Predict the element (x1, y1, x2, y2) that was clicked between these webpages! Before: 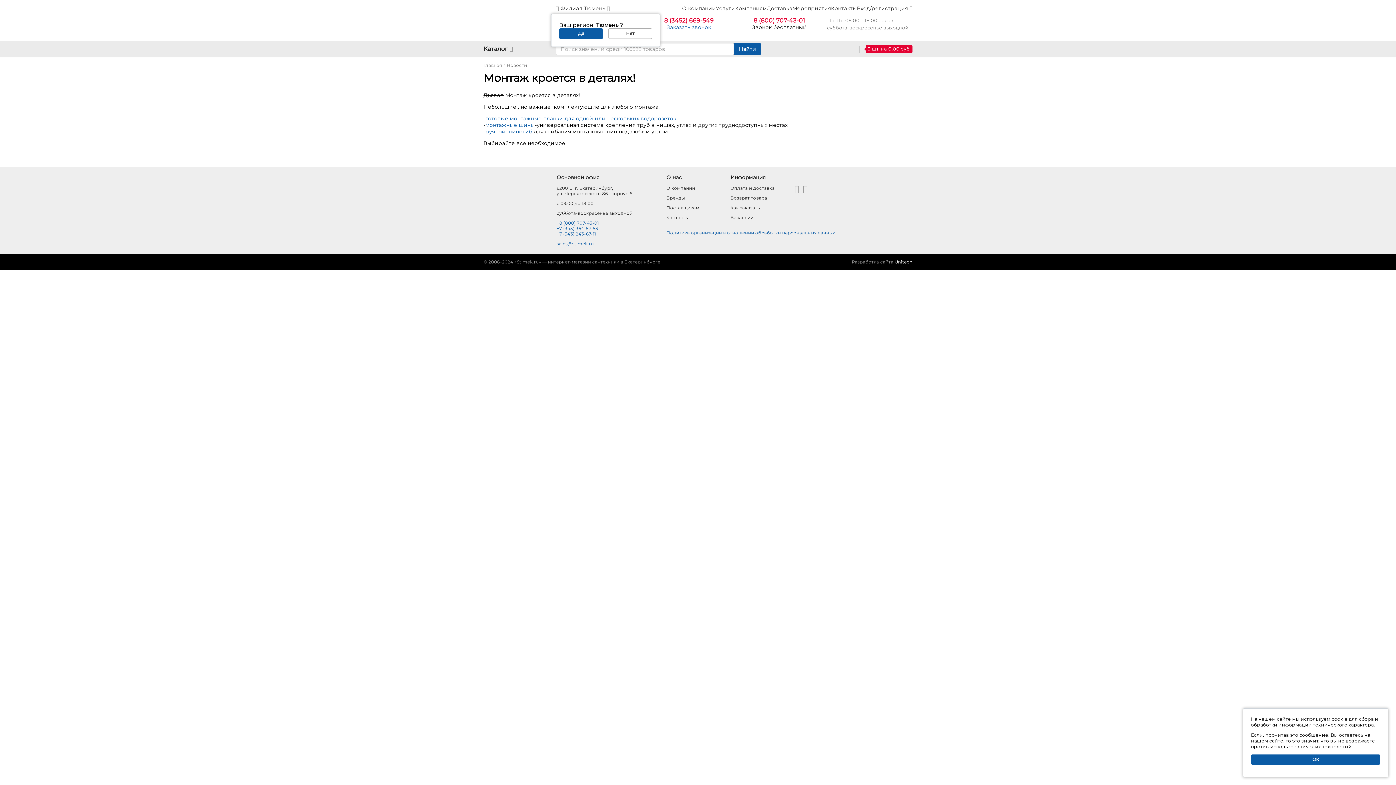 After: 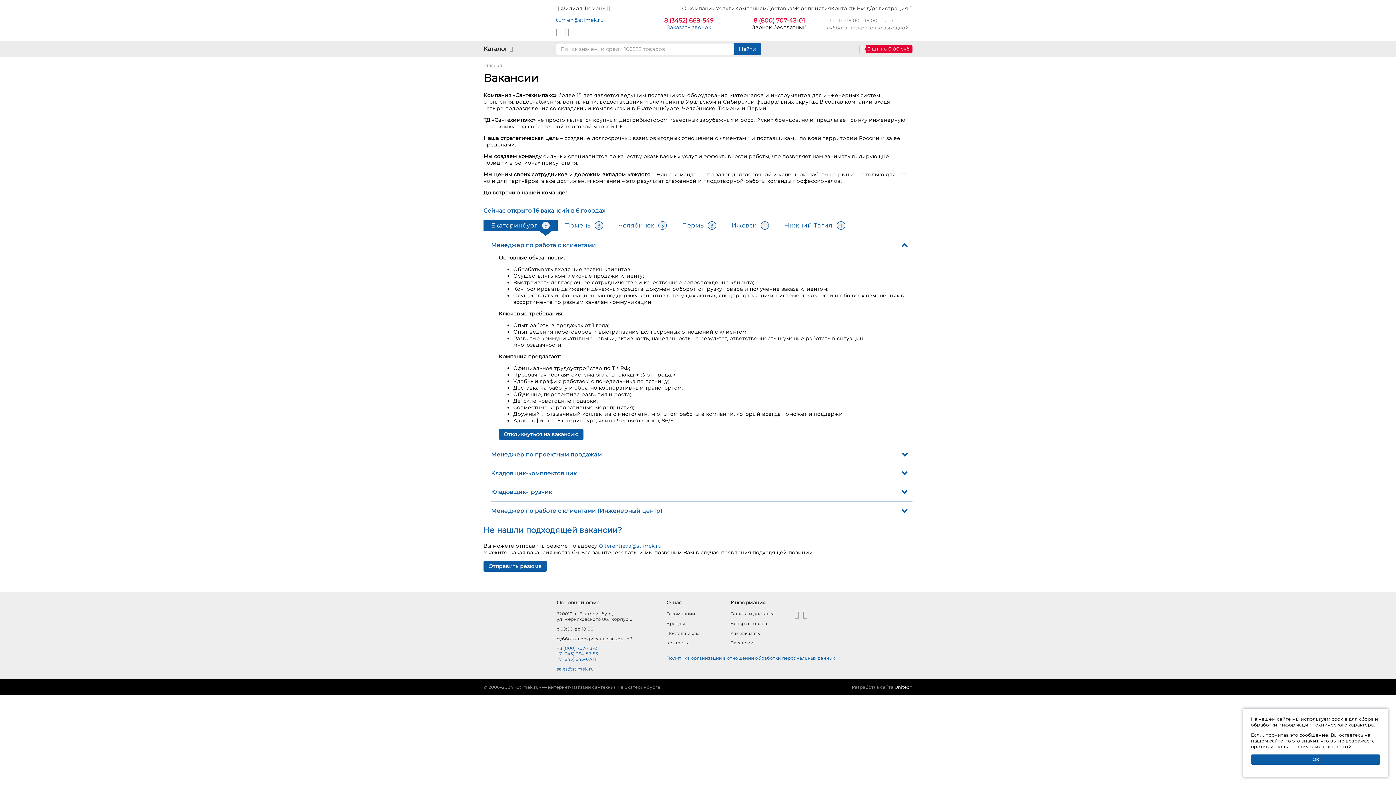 Action: bbox: (730, 214, 753, 220) label: Вакансии